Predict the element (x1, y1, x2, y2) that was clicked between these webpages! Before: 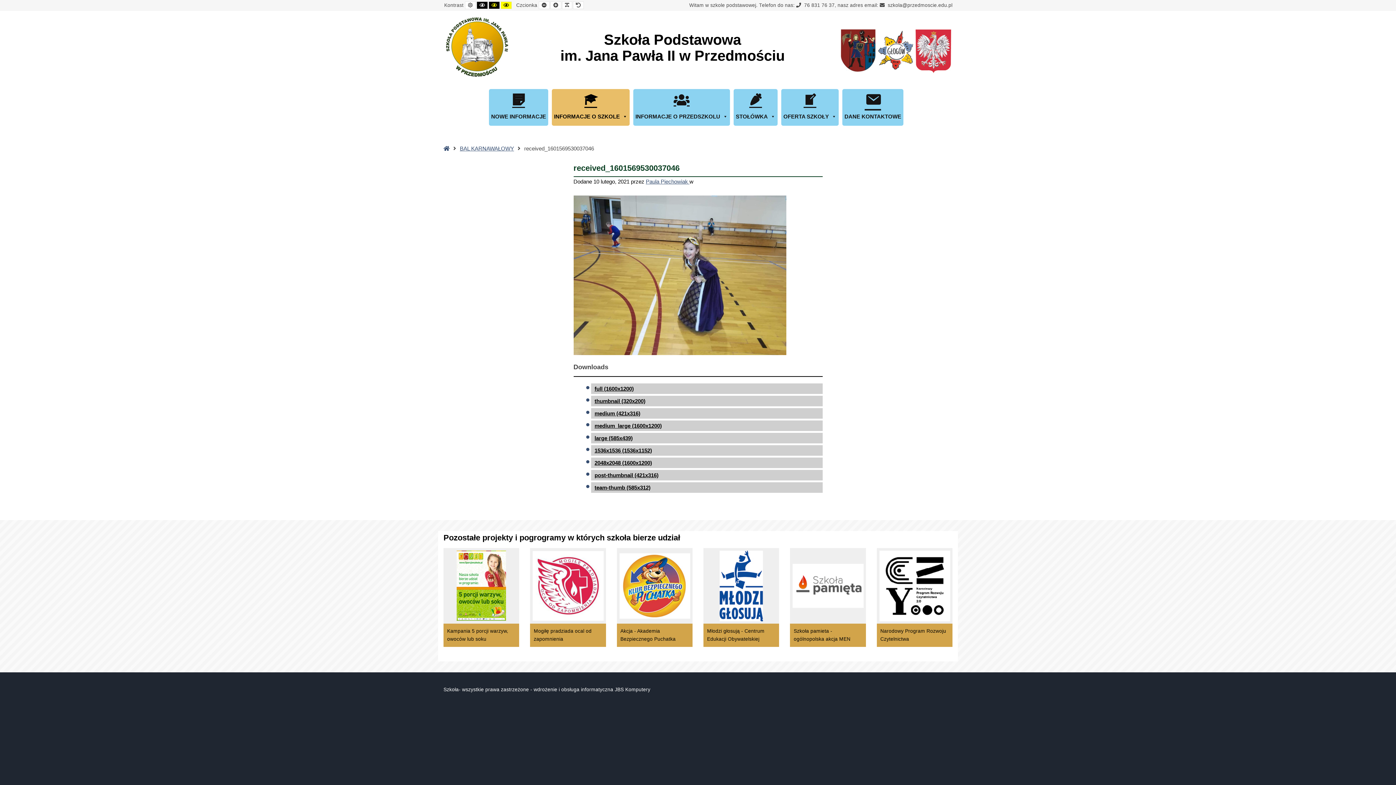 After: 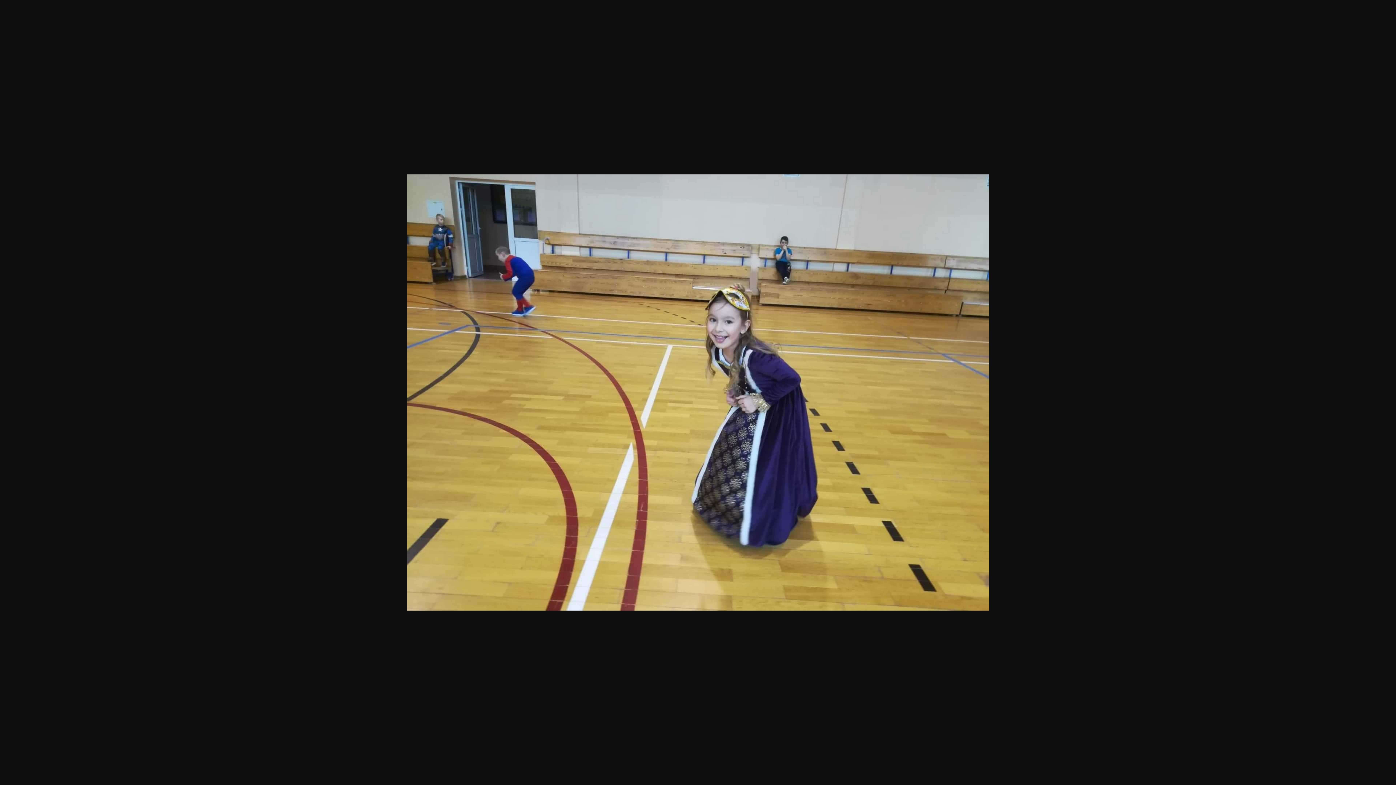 Action: bbox: (591, 457, 822, 468) label: 2048x2048 (1600x1200)